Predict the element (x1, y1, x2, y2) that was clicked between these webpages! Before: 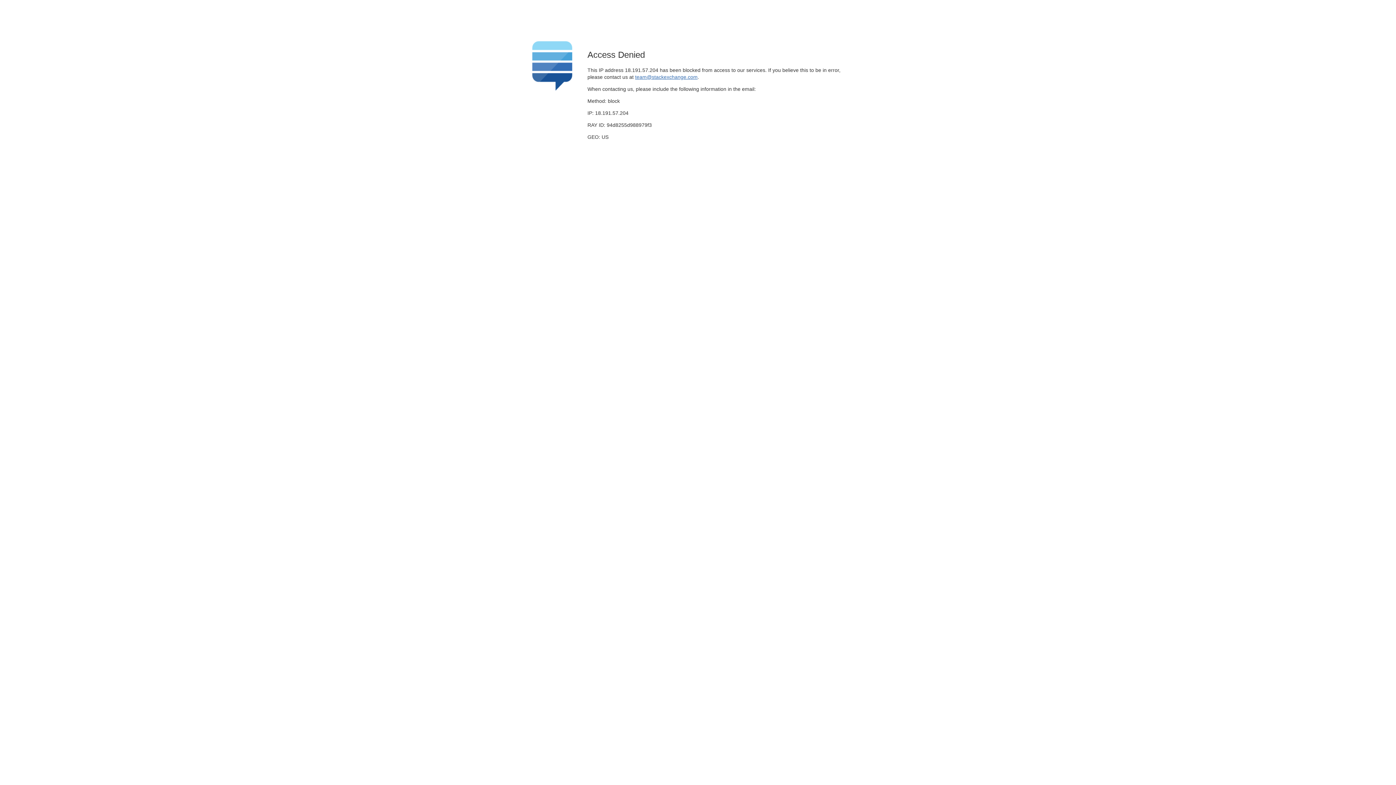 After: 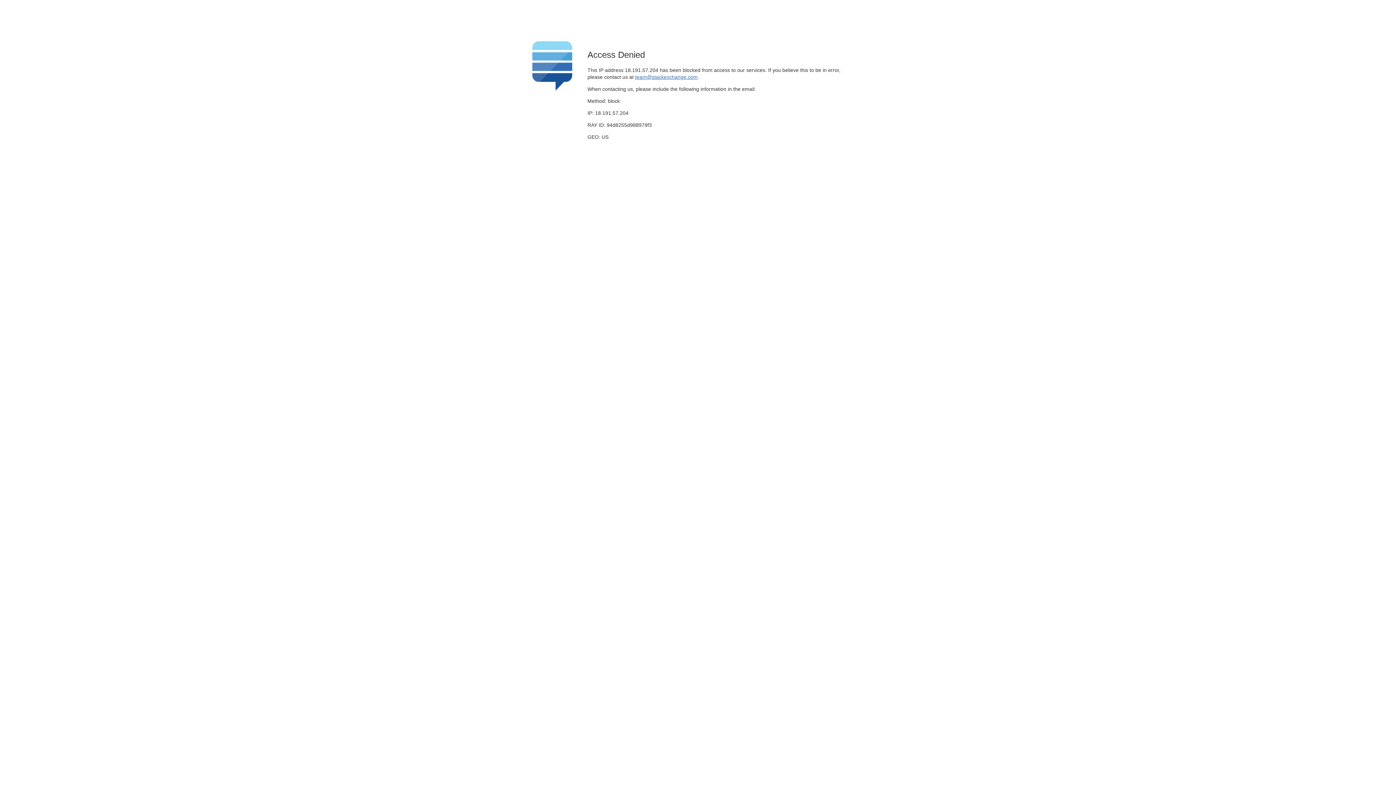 Action: bbox: (635, 74, 697, 79) label: team@stackexchange.com